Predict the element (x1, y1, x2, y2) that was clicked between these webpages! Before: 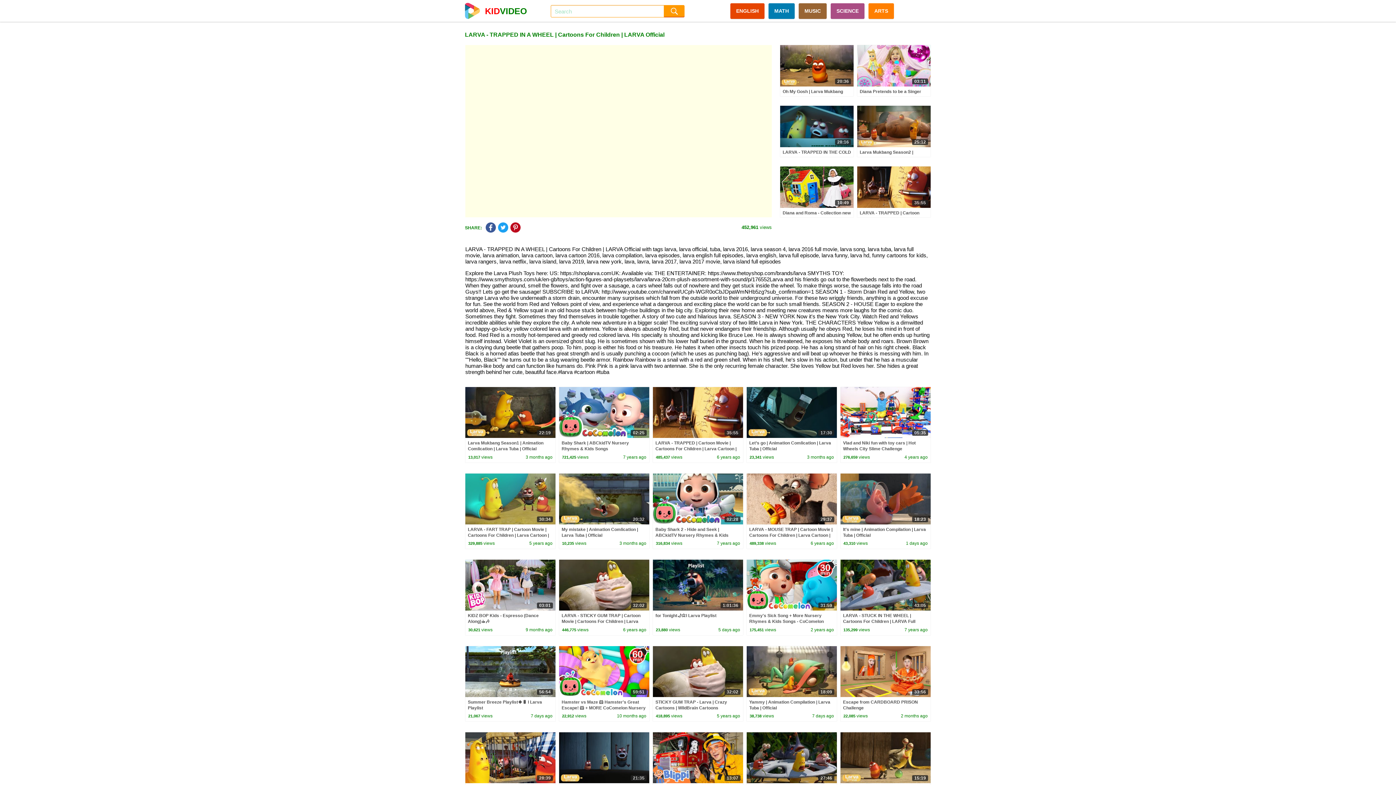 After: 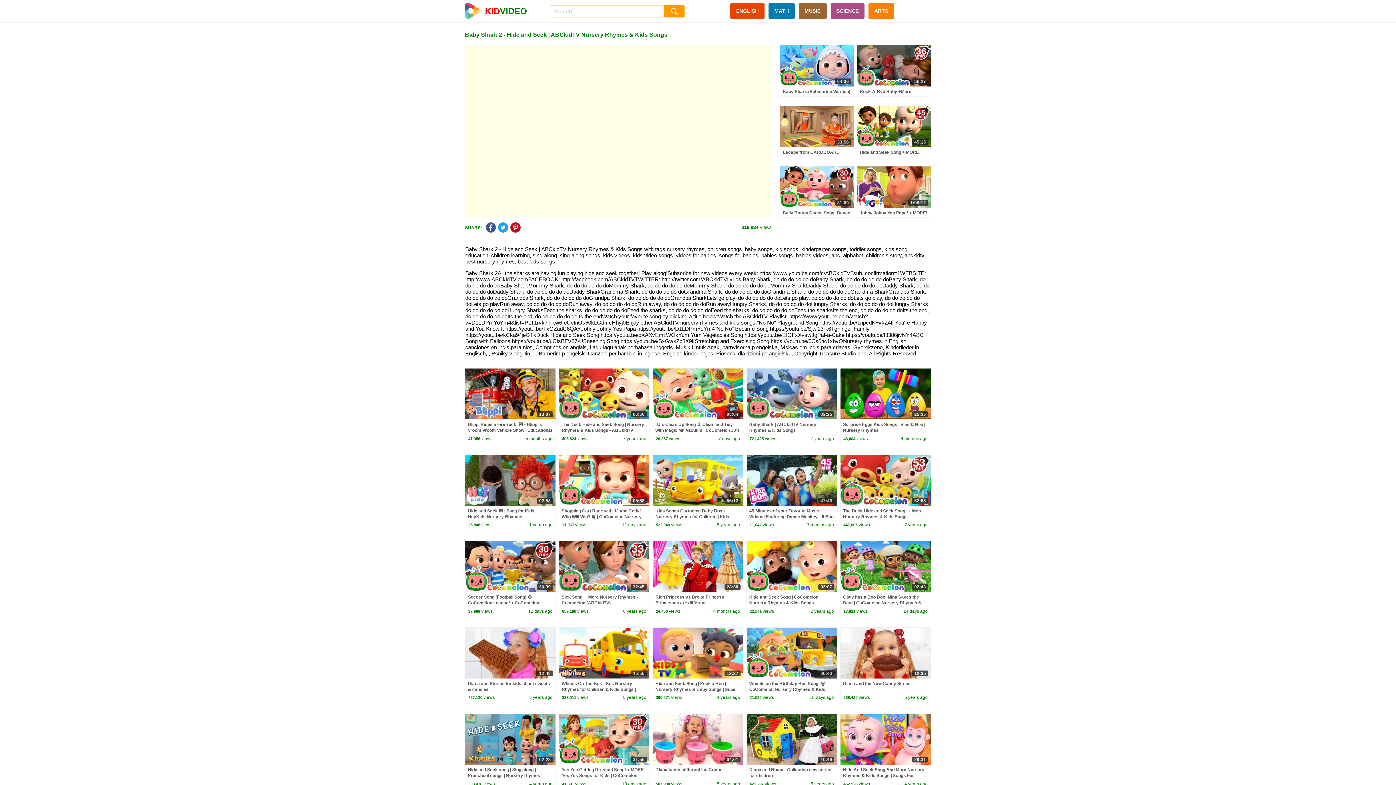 Action: label: Baby Shark 2 - Hide and Seek | ABCkidTV Nursery Rhymes & Kids Songs bbox: (655, 527, 728, 543)